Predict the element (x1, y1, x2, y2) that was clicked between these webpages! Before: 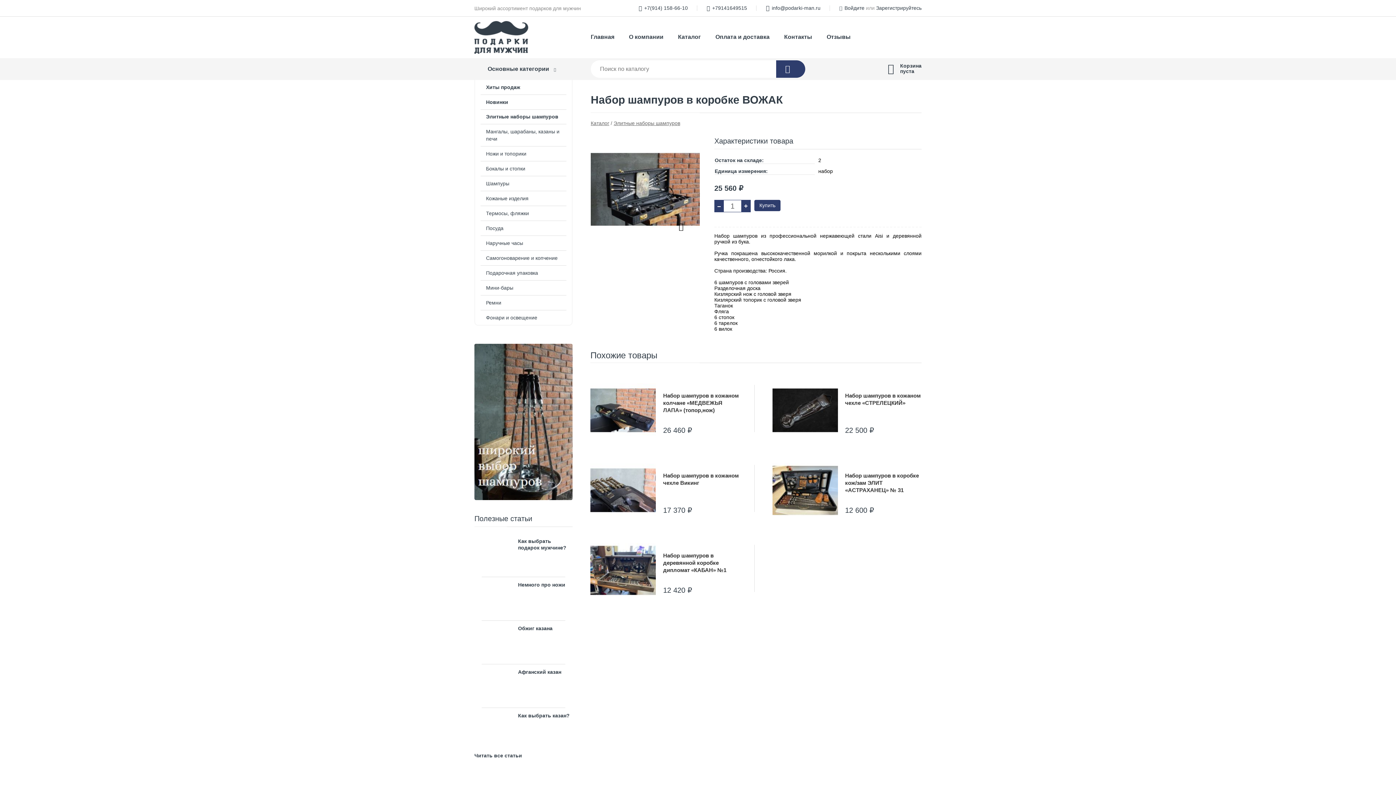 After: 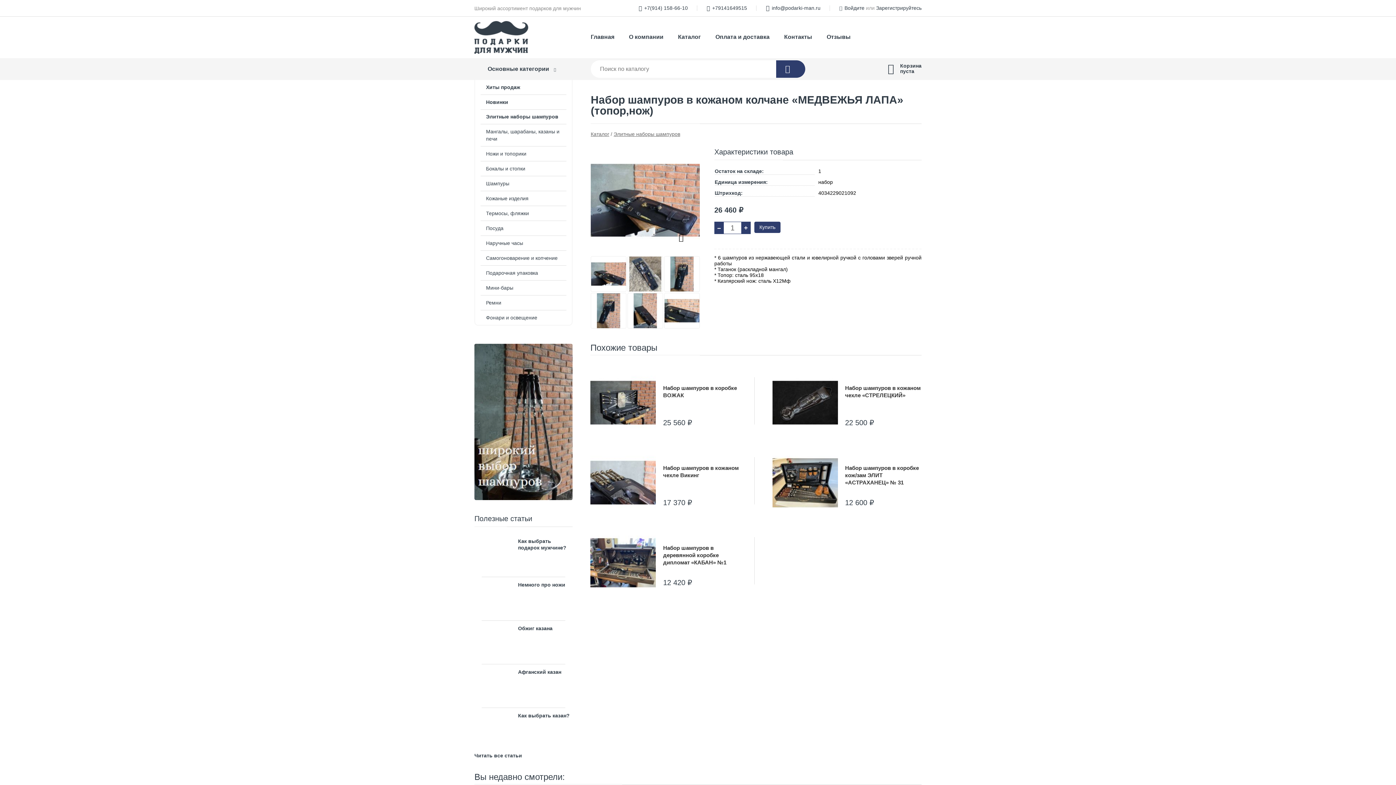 Action: bbox: (590, 377, 739, 443) label: Набор шампуров в кожаном колчане «МЕДВЕЖЬЯ ЛАПА» (топор,нож)